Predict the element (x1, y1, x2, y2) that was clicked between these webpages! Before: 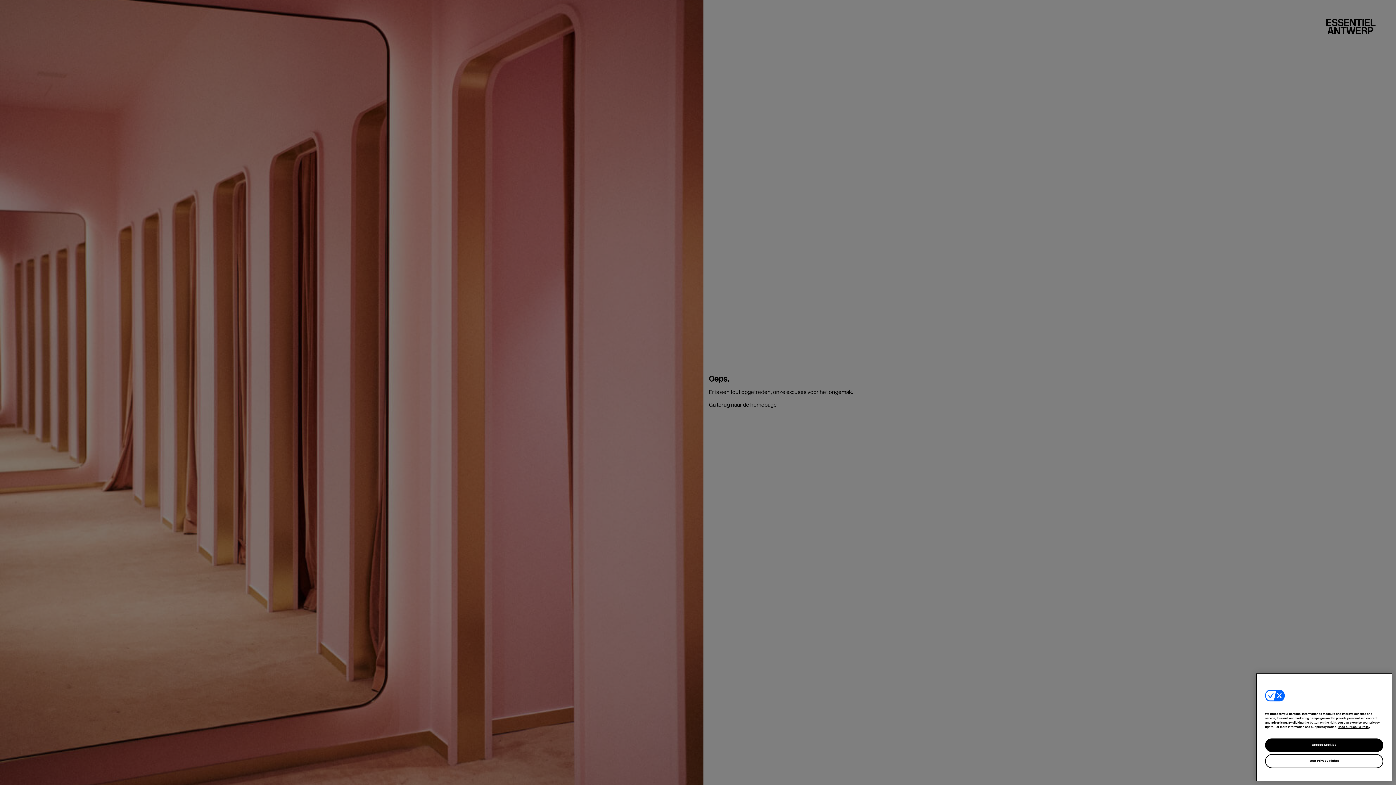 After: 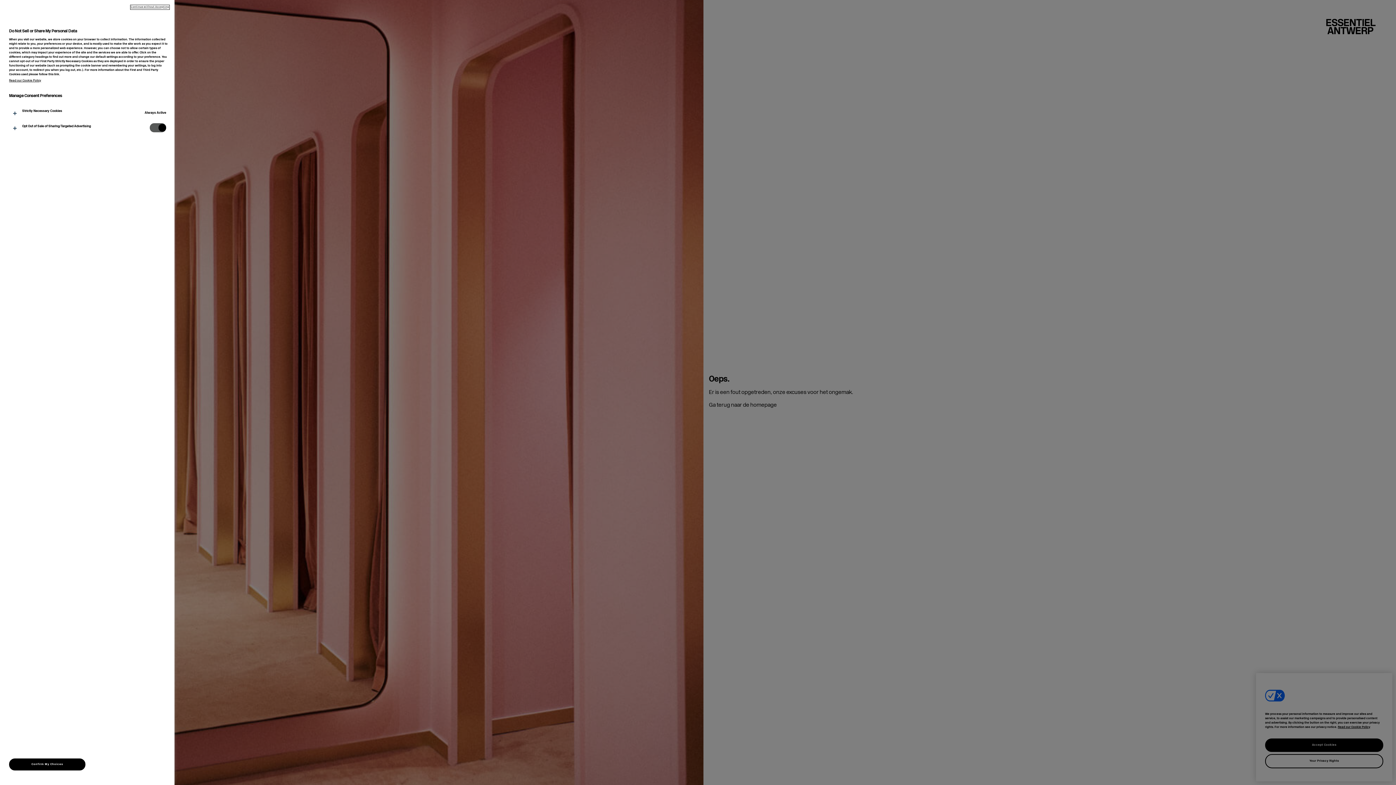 Action: label: Your Privacy Rights bbox: (1265, 754, 1383, 768)